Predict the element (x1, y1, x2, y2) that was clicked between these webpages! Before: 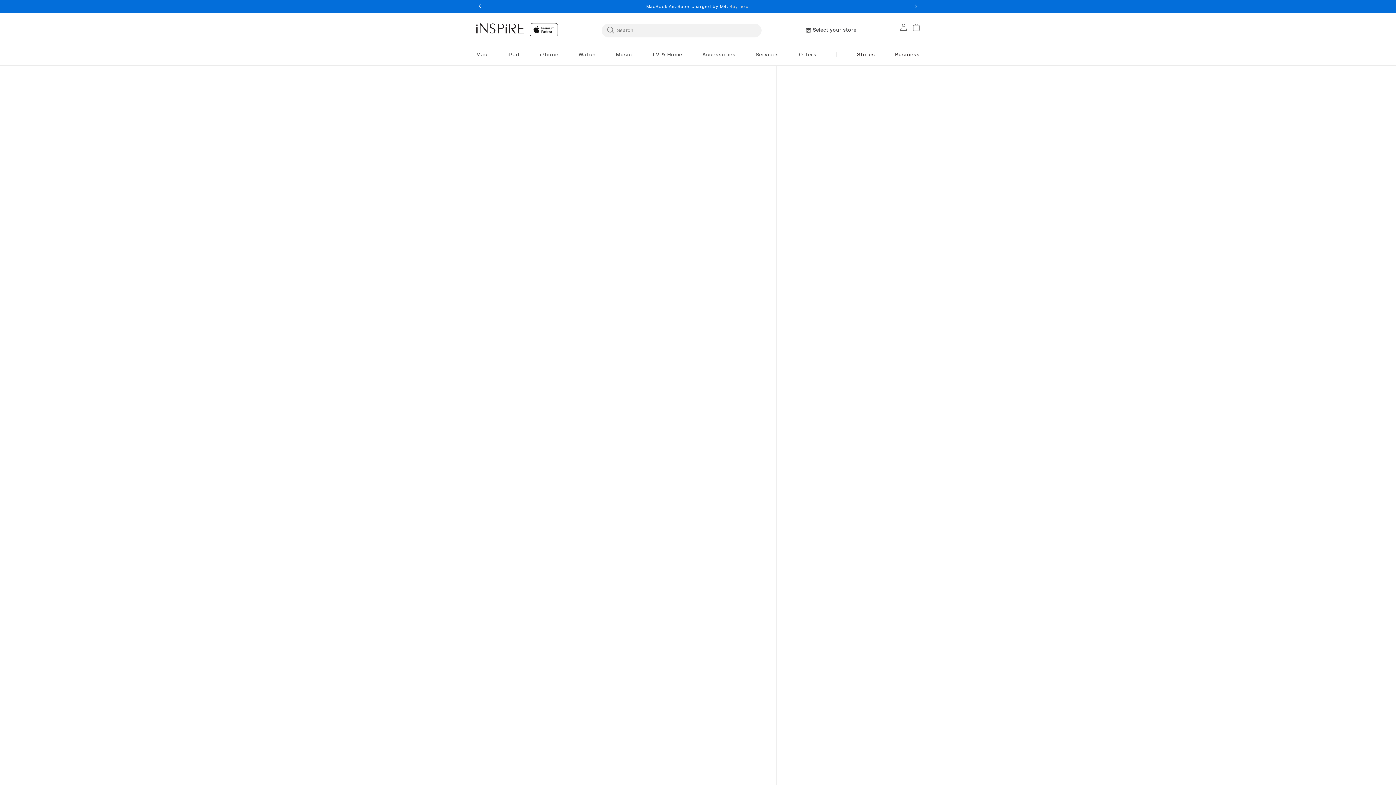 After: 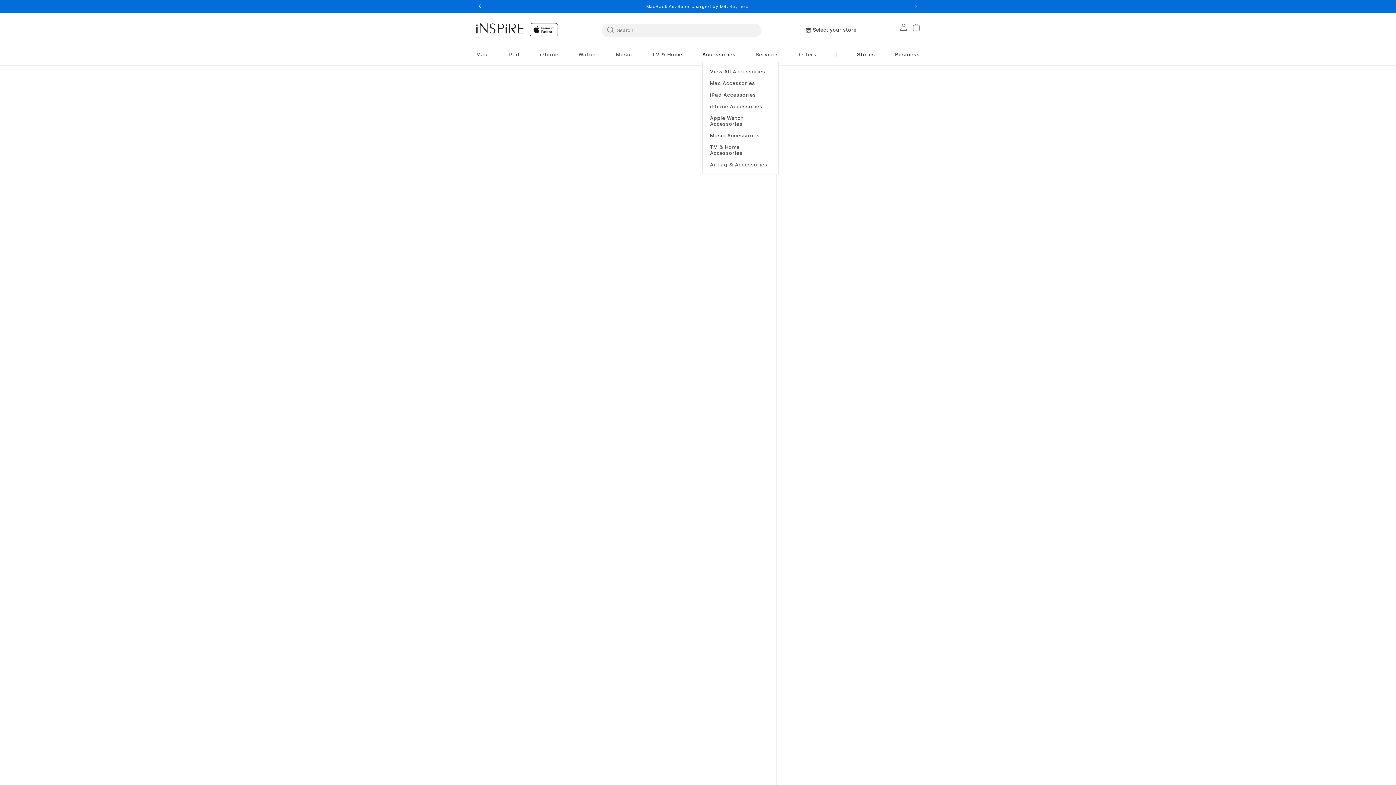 Action: bbox: (702, 51, 735, 57) label: Accessories